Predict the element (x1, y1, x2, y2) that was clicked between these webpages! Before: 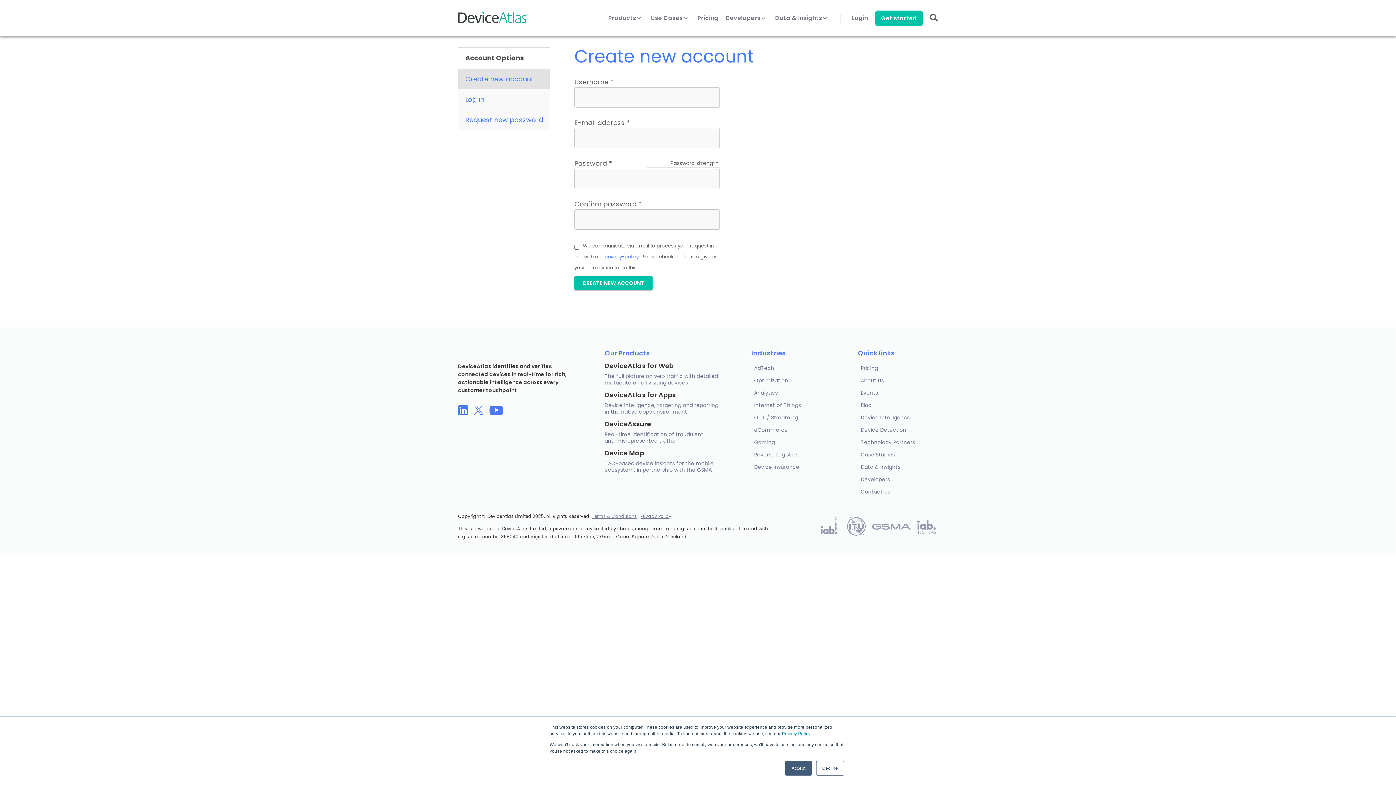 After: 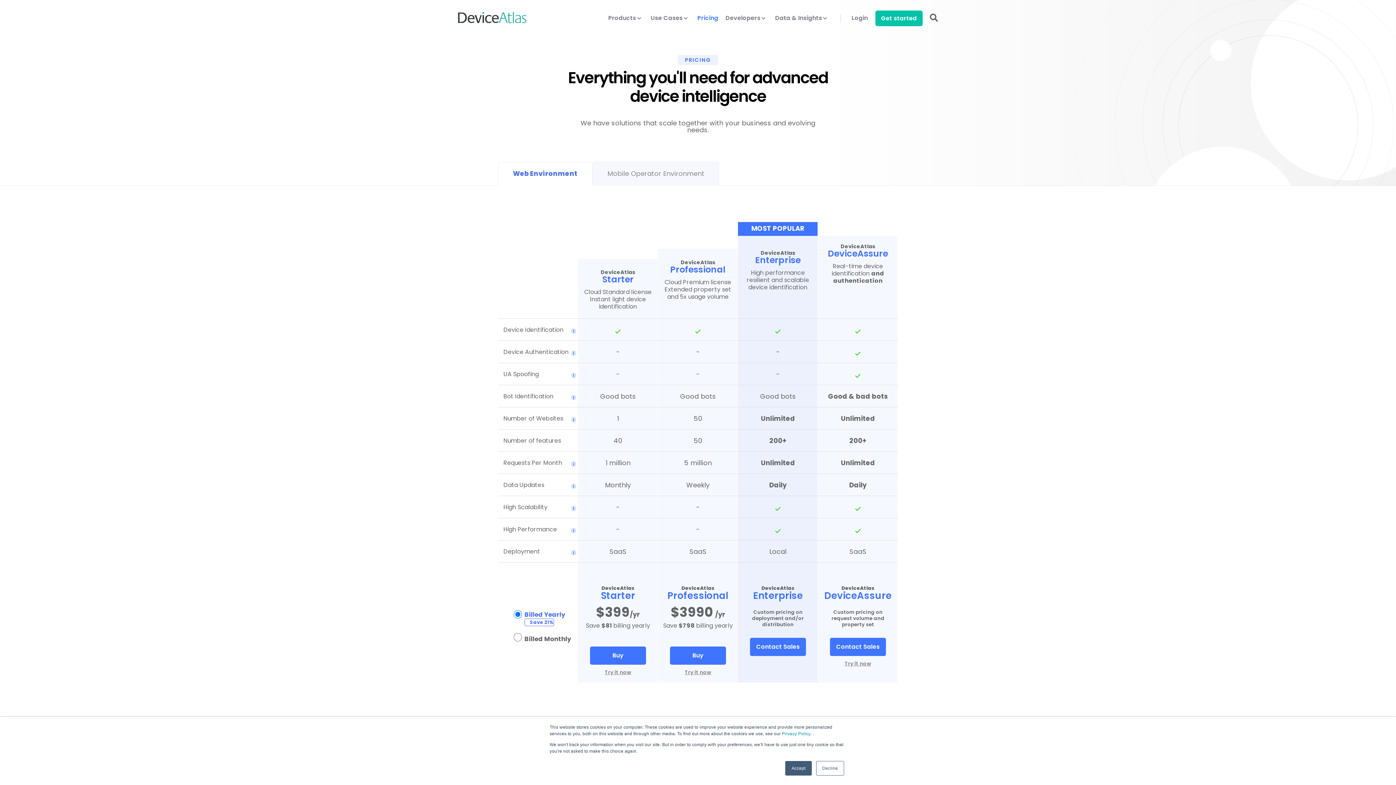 Action: bbox: (697, 14, 718, 30) label: Pricing